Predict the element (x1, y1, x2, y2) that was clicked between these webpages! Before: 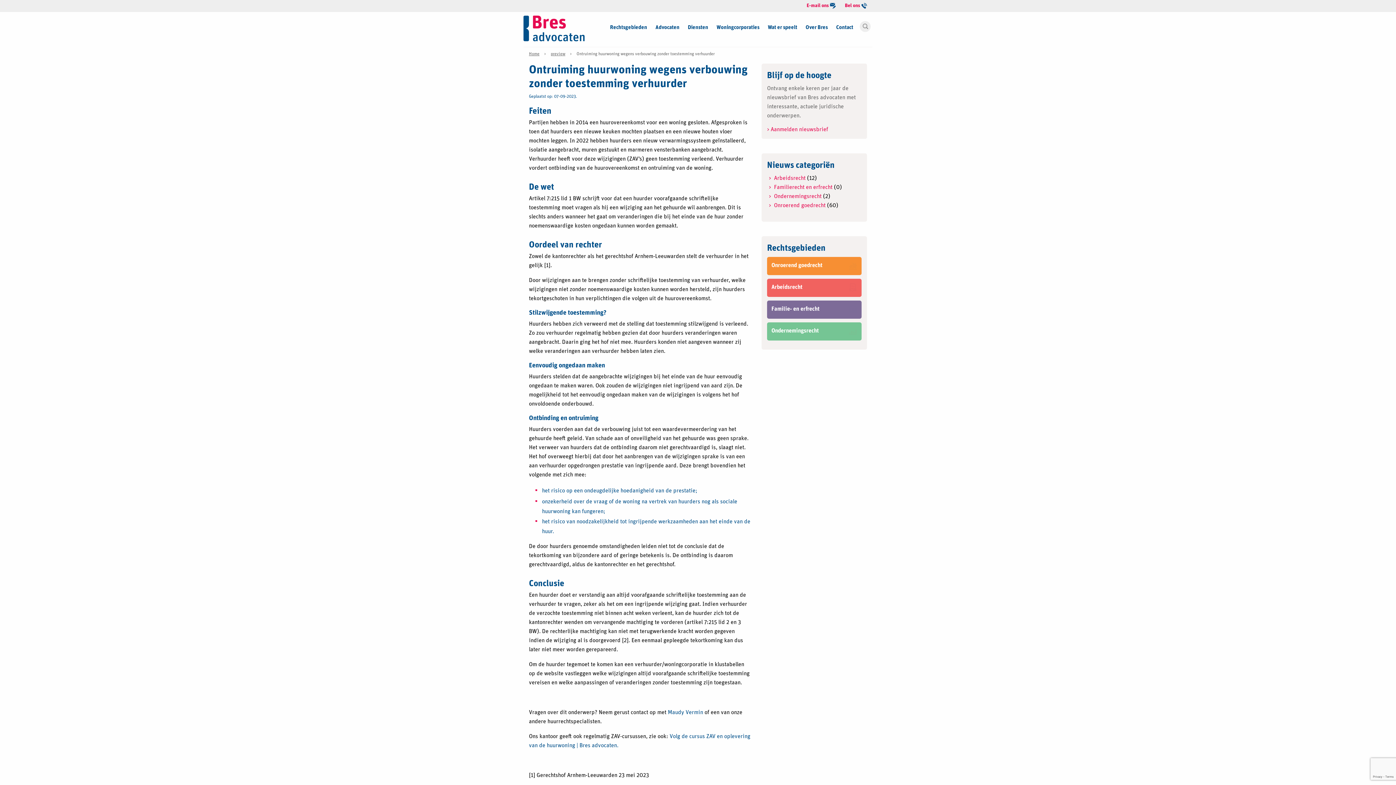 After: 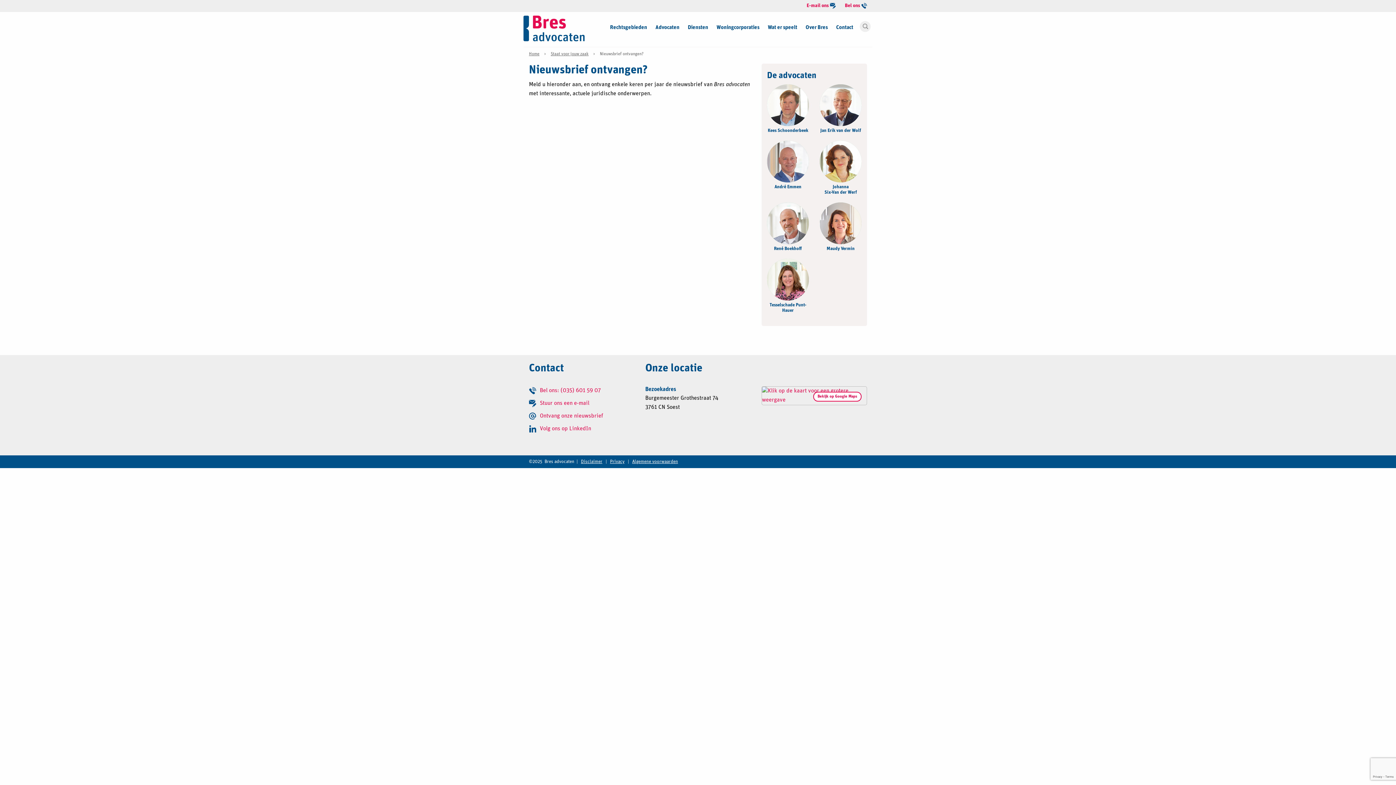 Action: label: > Aanmelden nieuwsbrief bbox: (767, 126, 828, 132)